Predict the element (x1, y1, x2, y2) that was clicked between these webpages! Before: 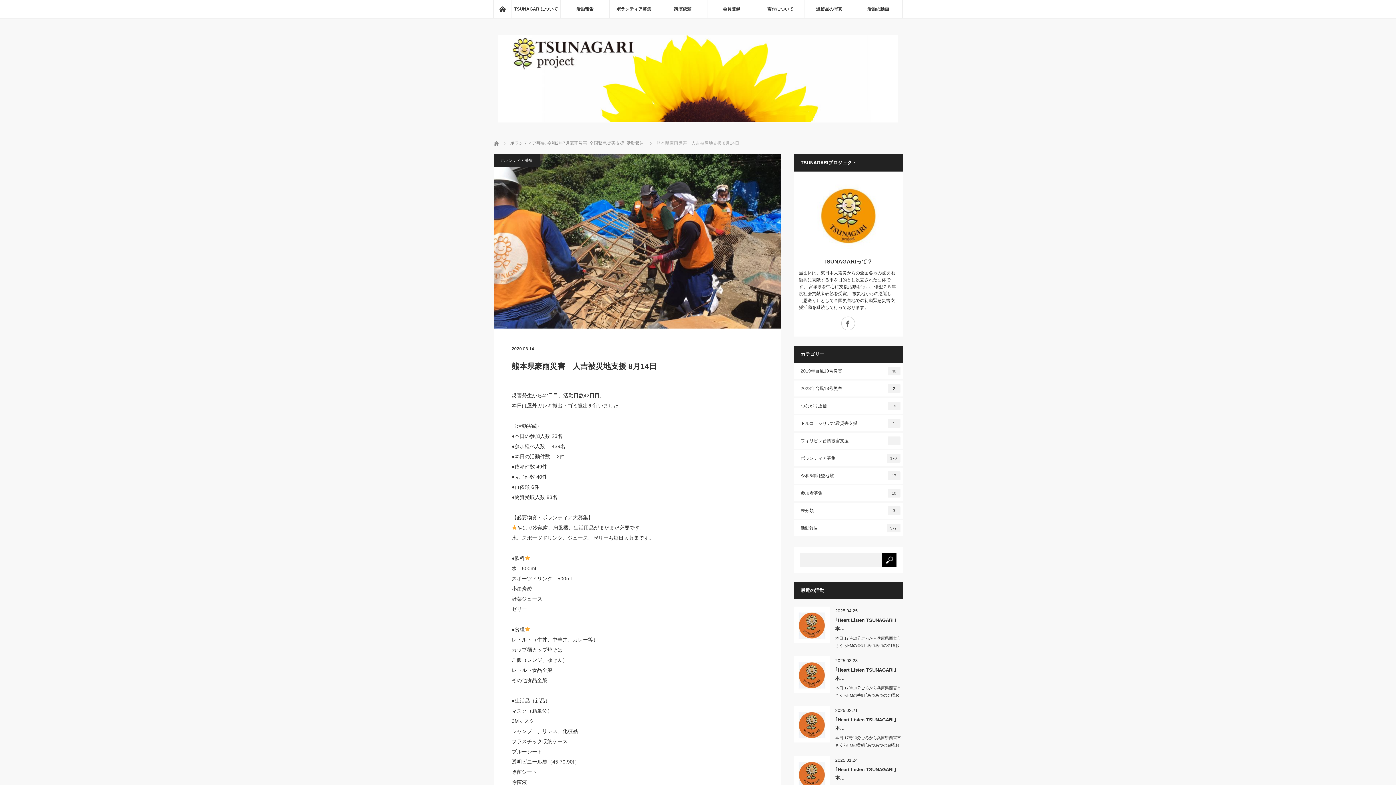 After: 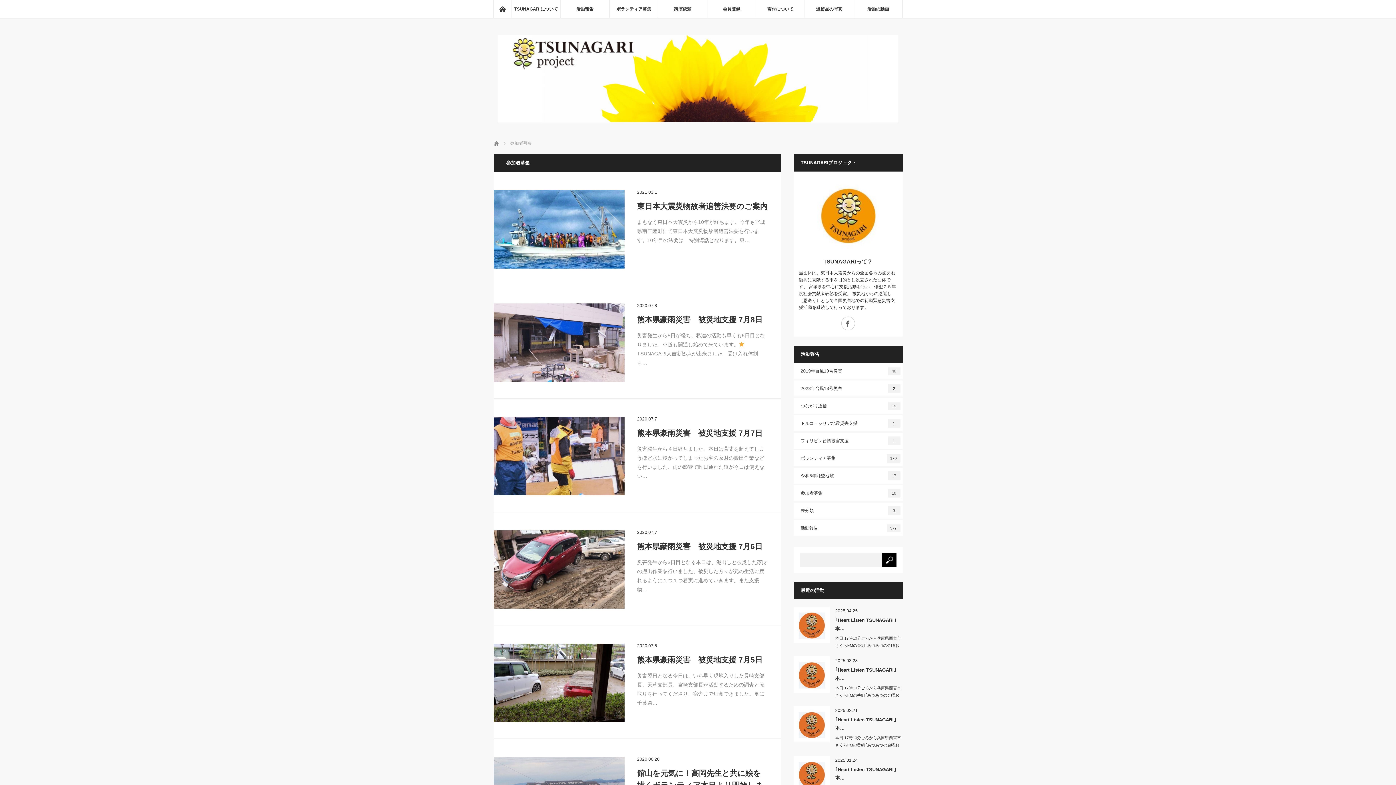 Action: label: 参加者募集
10 bbox: (793, 485, 902, 501)